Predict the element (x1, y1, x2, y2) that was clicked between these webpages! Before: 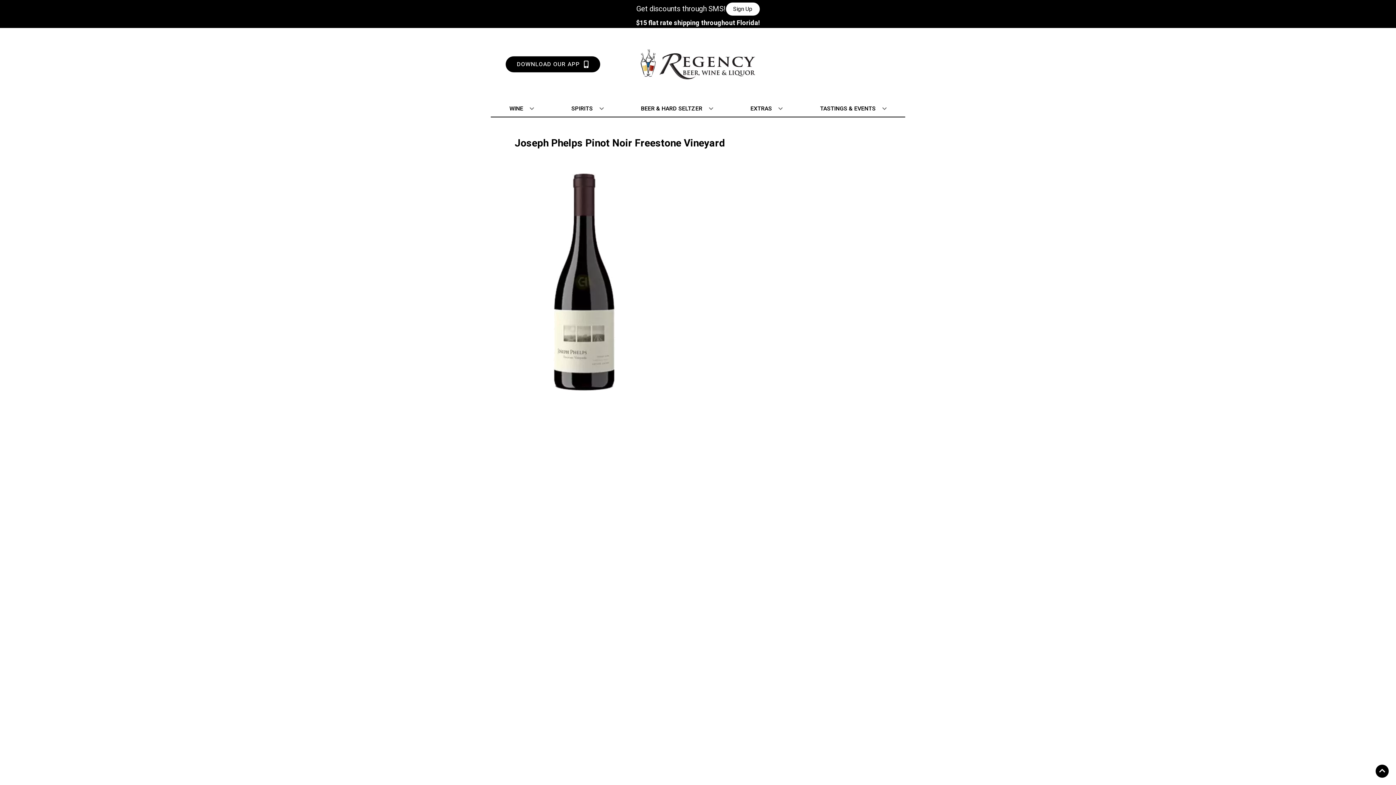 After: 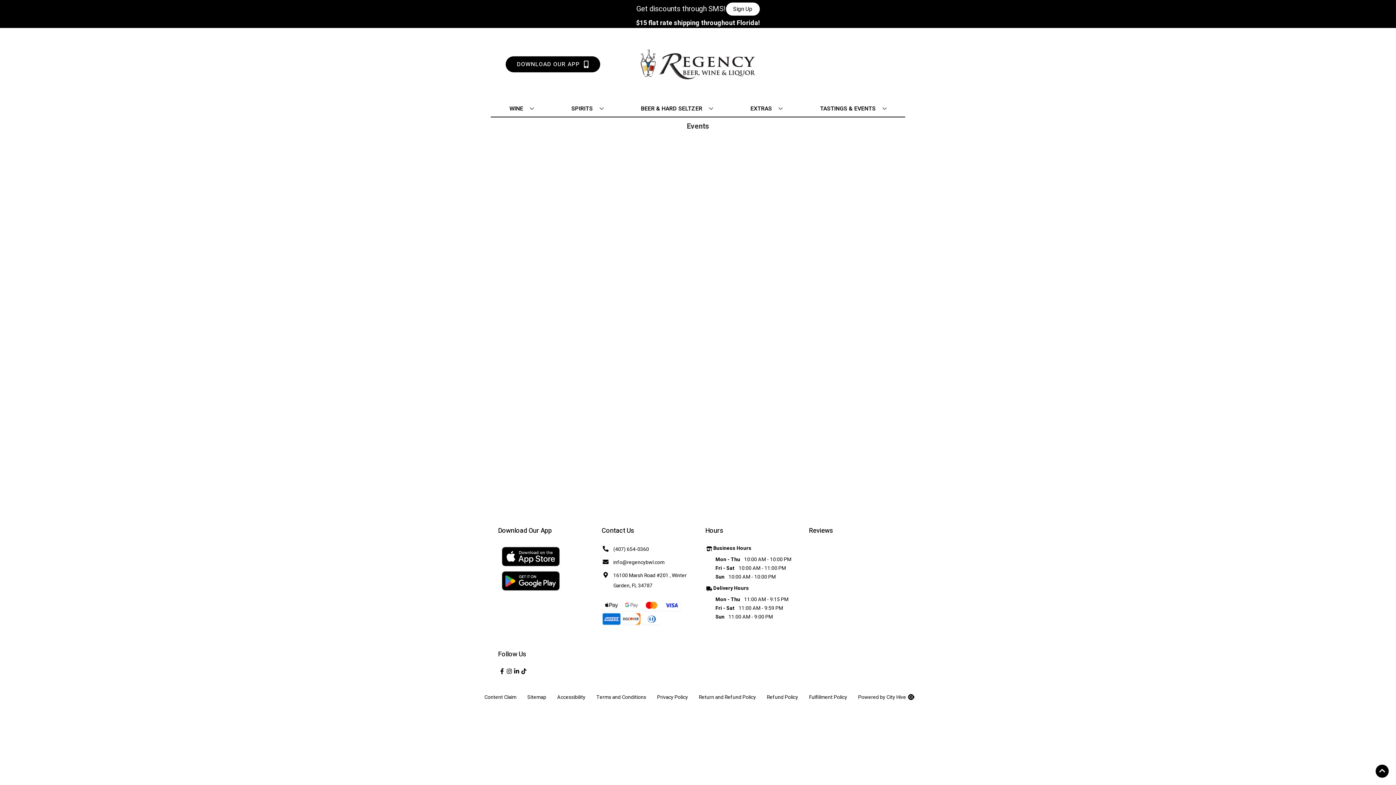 Action: label: TASTINGS & EVENTS bbox: (817, 100, 889, 116)